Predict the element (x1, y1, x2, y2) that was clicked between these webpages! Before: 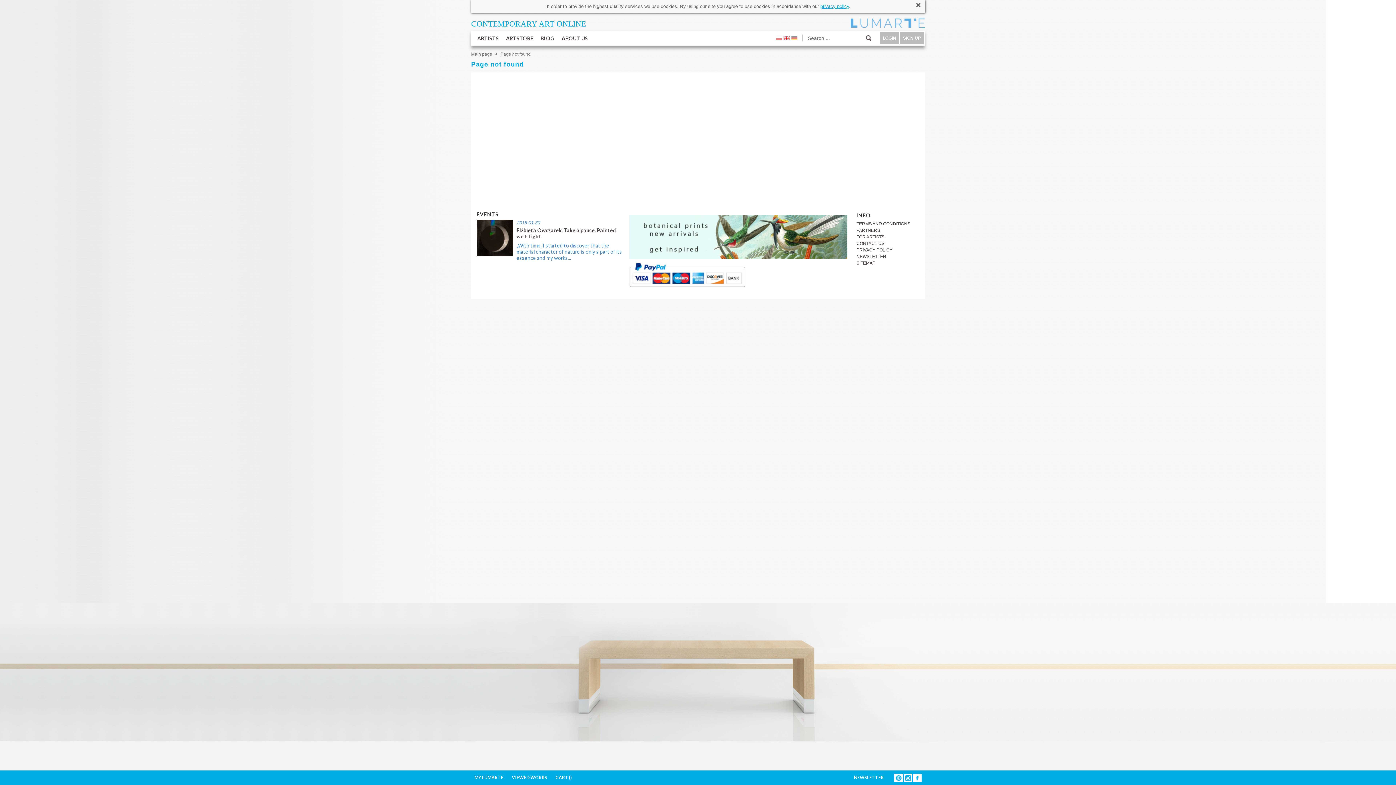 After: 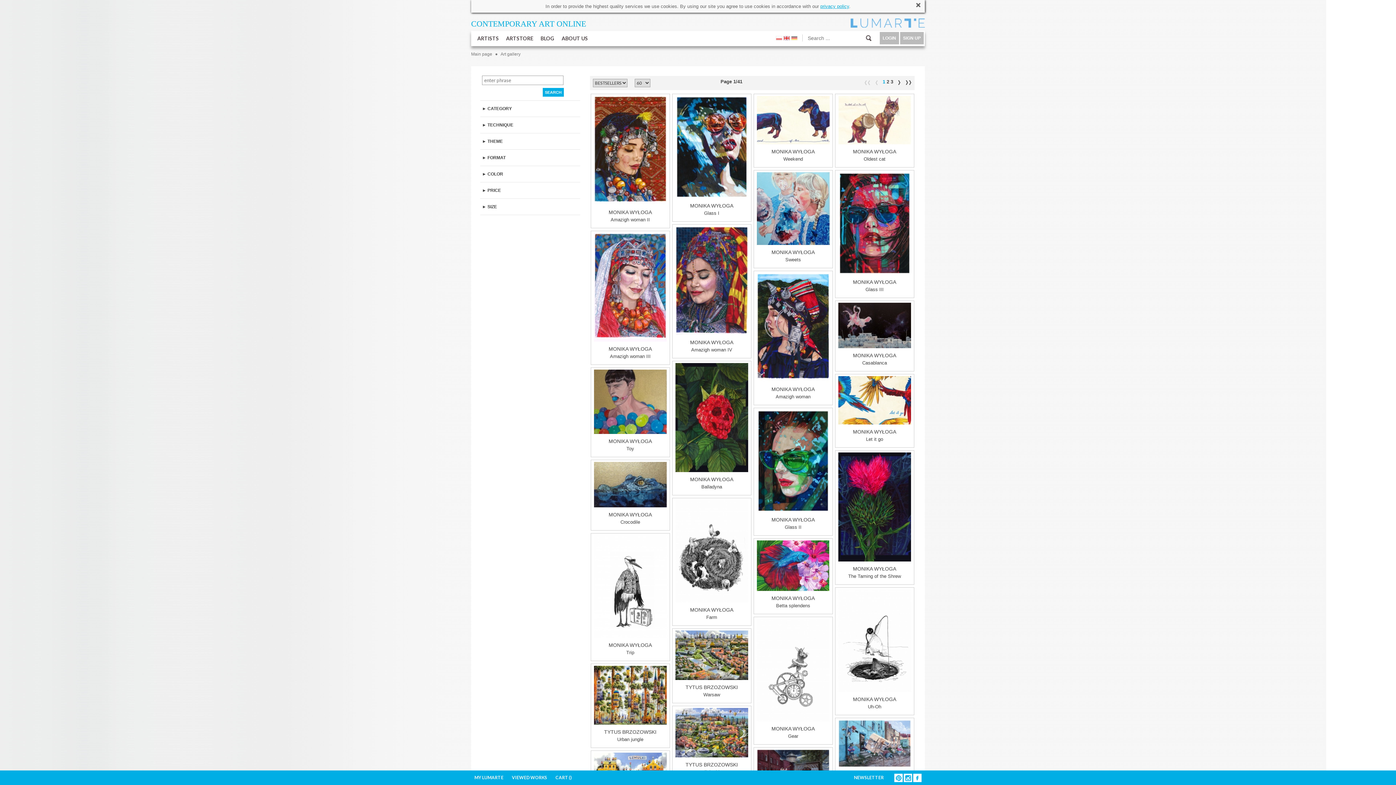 Action: label: ARTSTORE bbox: (506, 30, 533, 46)